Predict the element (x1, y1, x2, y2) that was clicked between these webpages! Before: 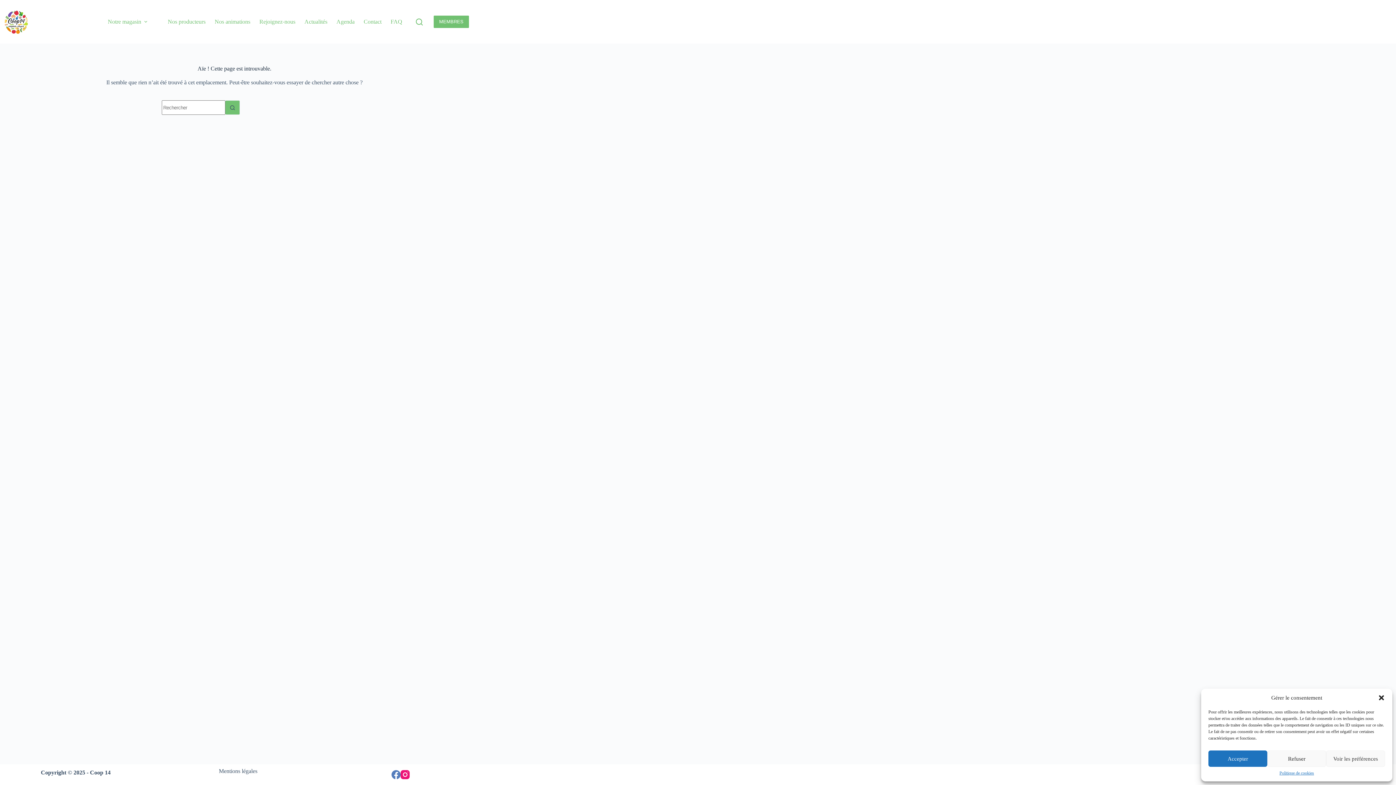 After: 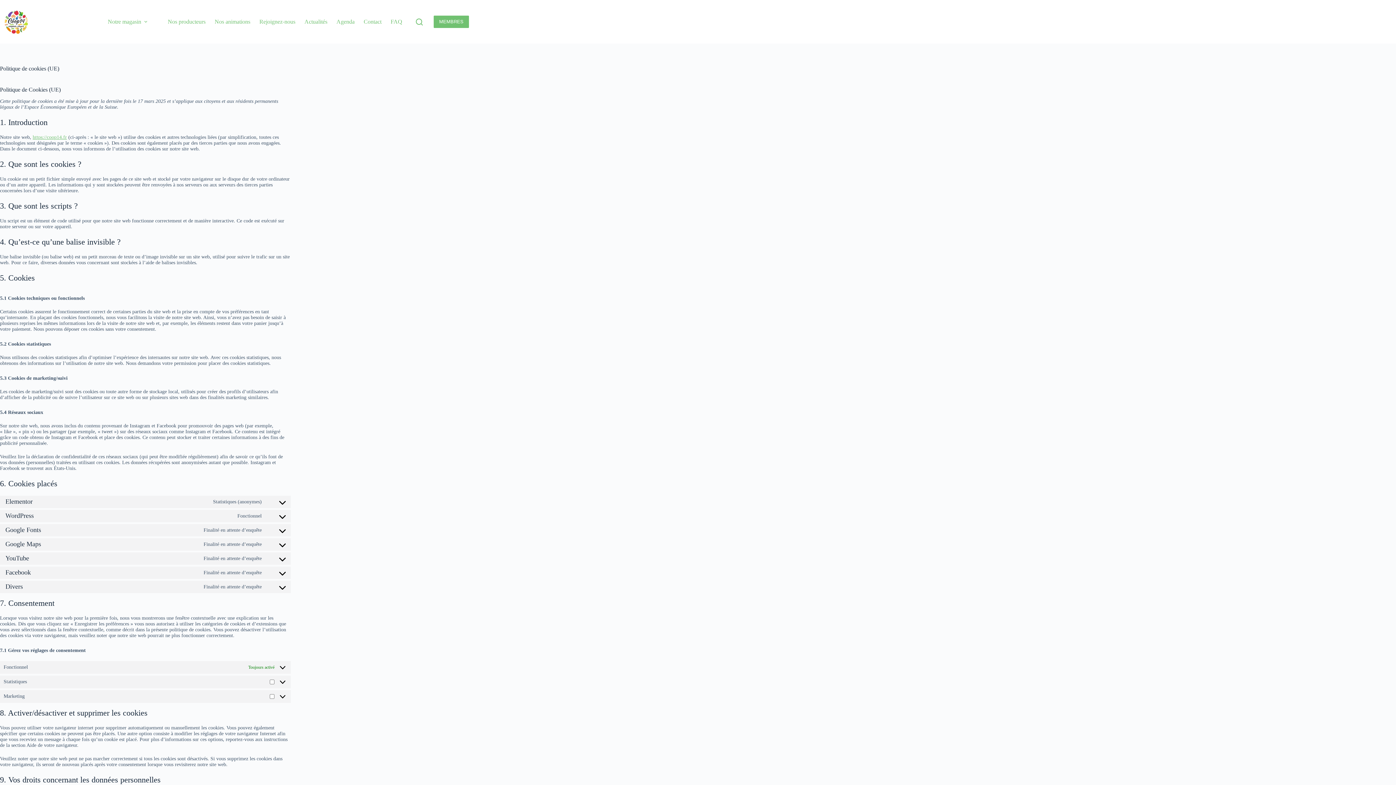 Action: bbox: (1279, 770, 1314, 776) label: Politique de cookies